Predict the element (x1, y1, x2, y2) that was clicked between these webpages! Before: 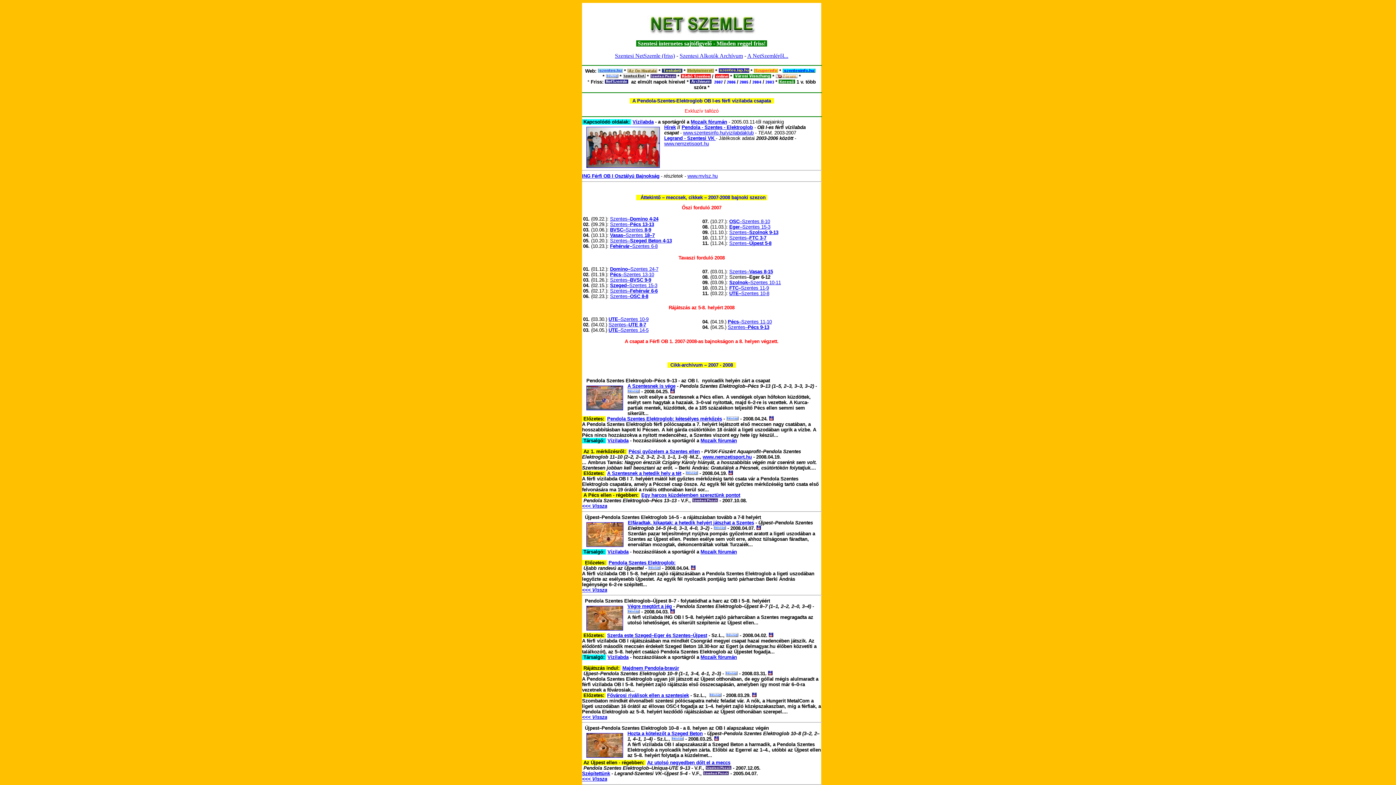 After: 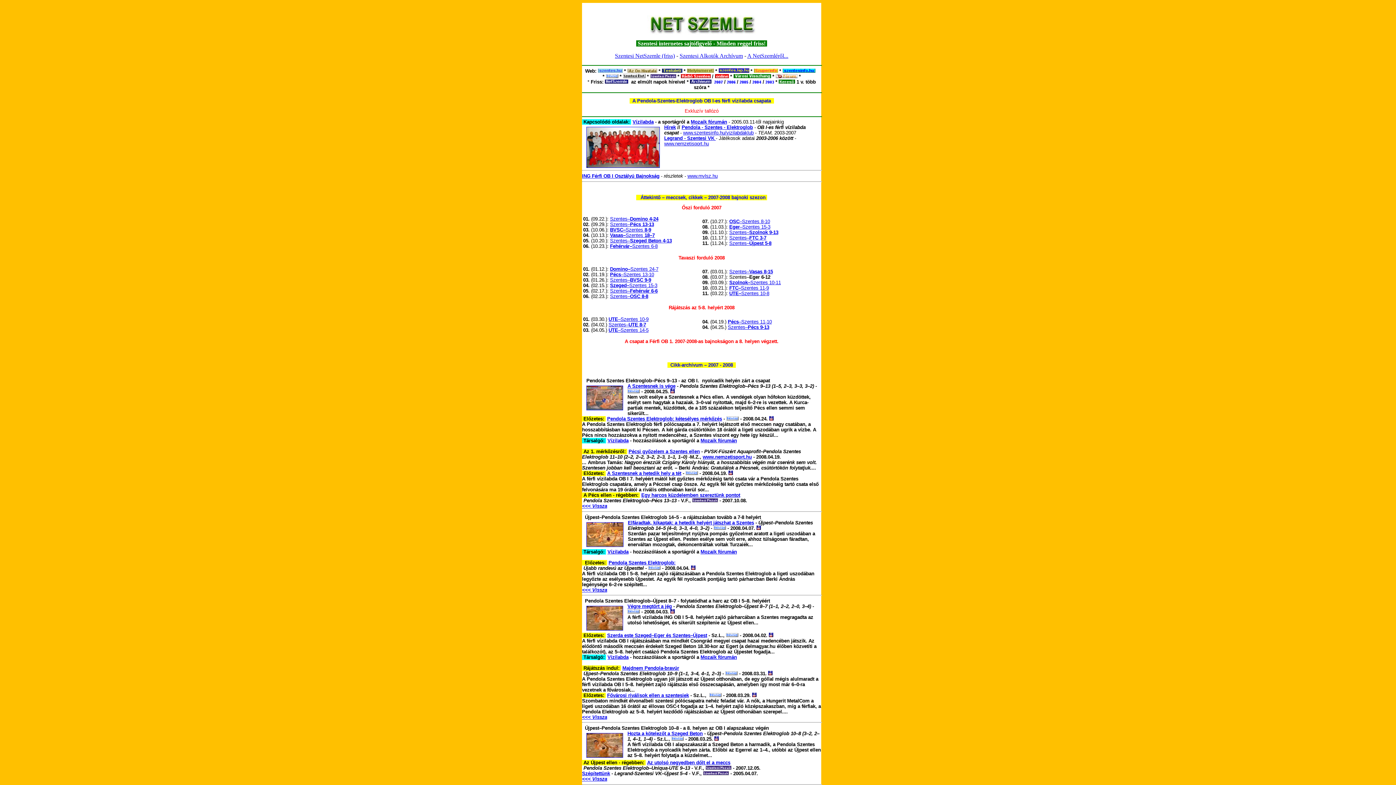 Action: bbox: (598, 68, 622, 73)